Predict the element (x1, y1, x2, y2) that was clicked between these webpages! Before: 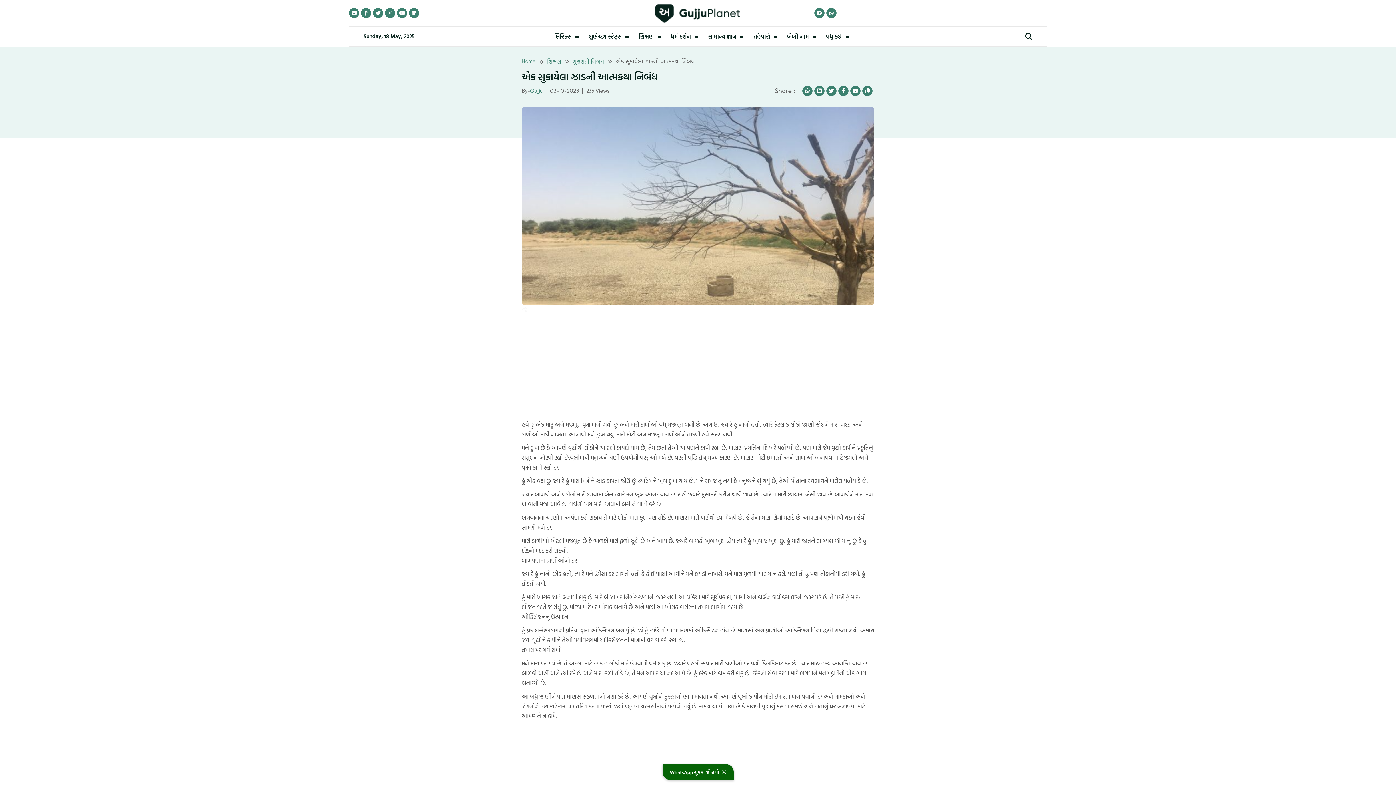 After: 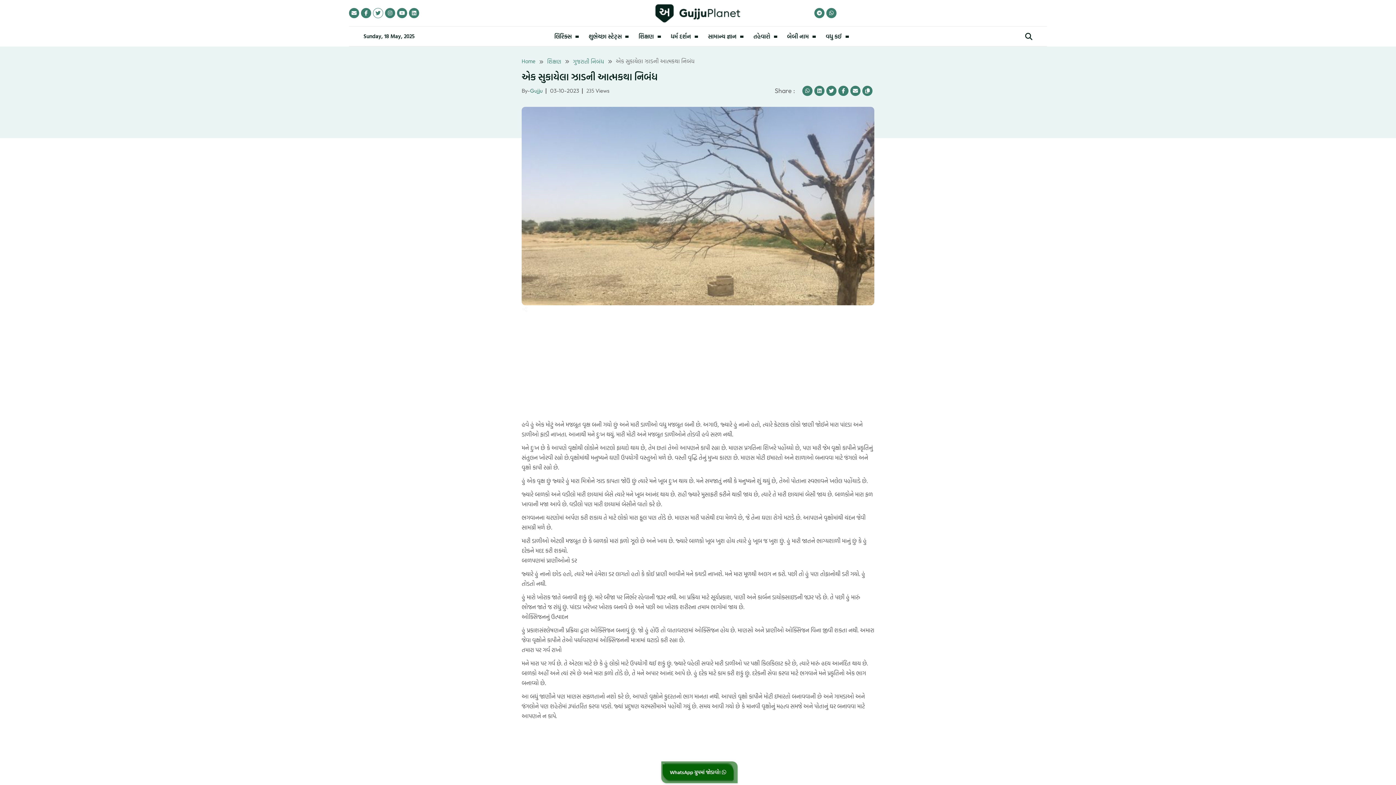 Action: bbox: (373, 8, 383, 18)